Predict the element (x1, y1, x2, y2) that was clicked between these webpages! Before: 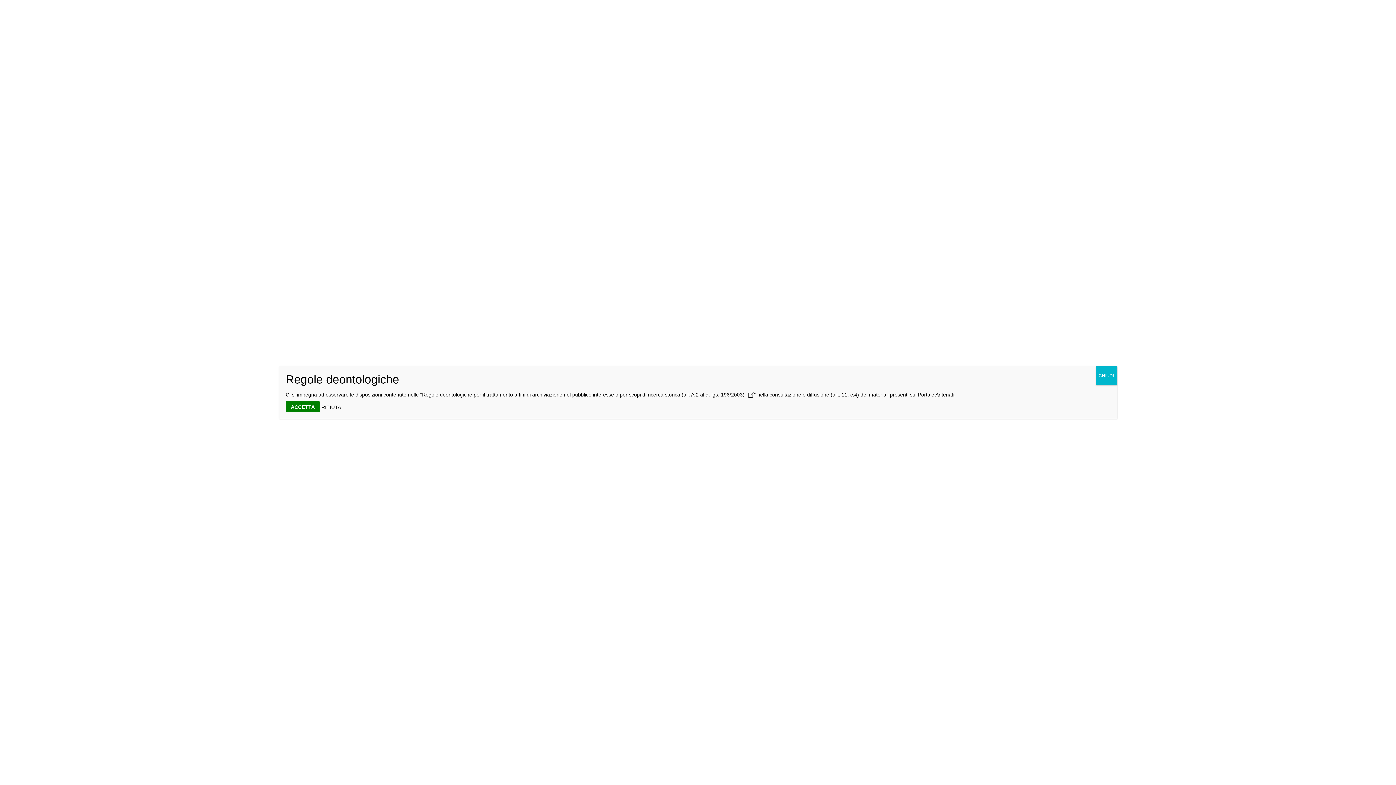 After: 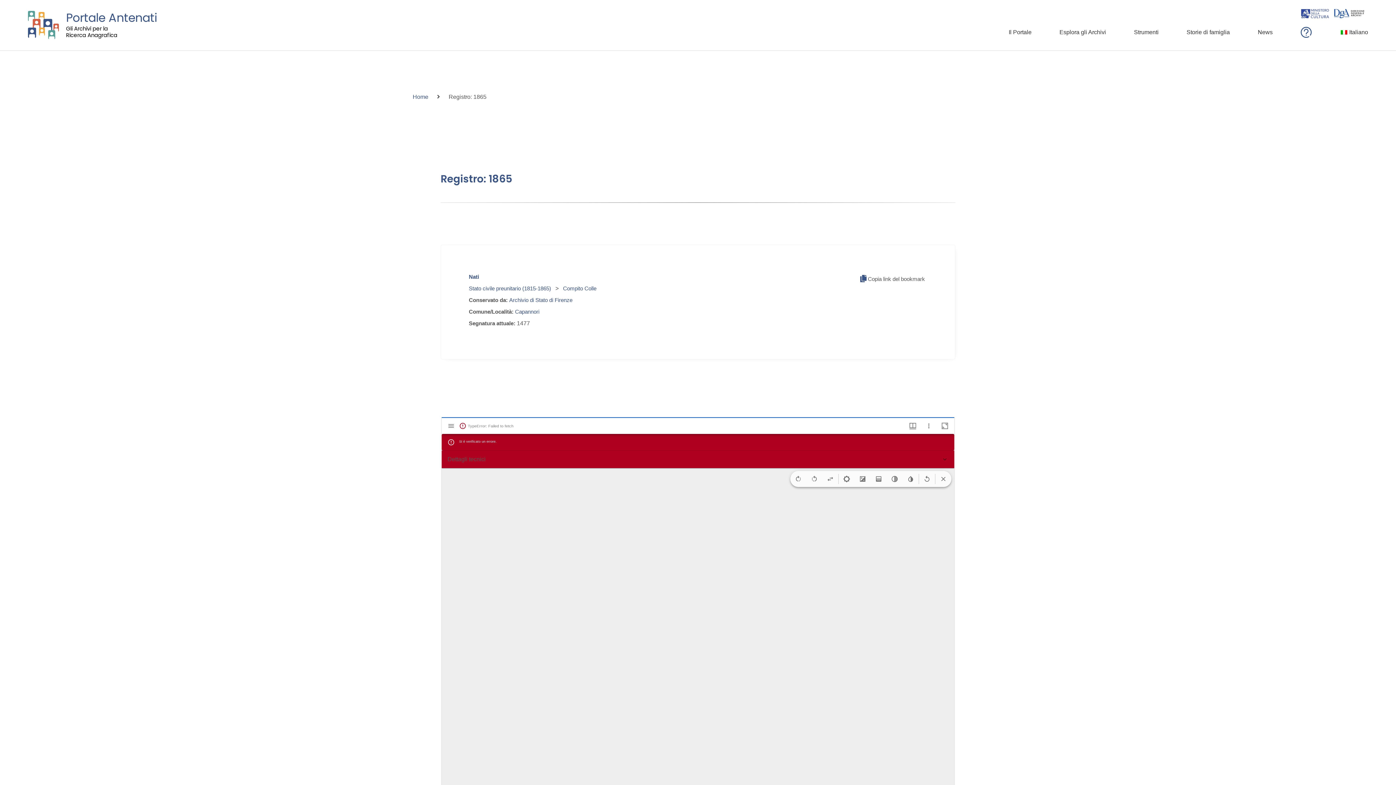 Action: label: ACCETTA bbox: (285, 401, 320, 412)